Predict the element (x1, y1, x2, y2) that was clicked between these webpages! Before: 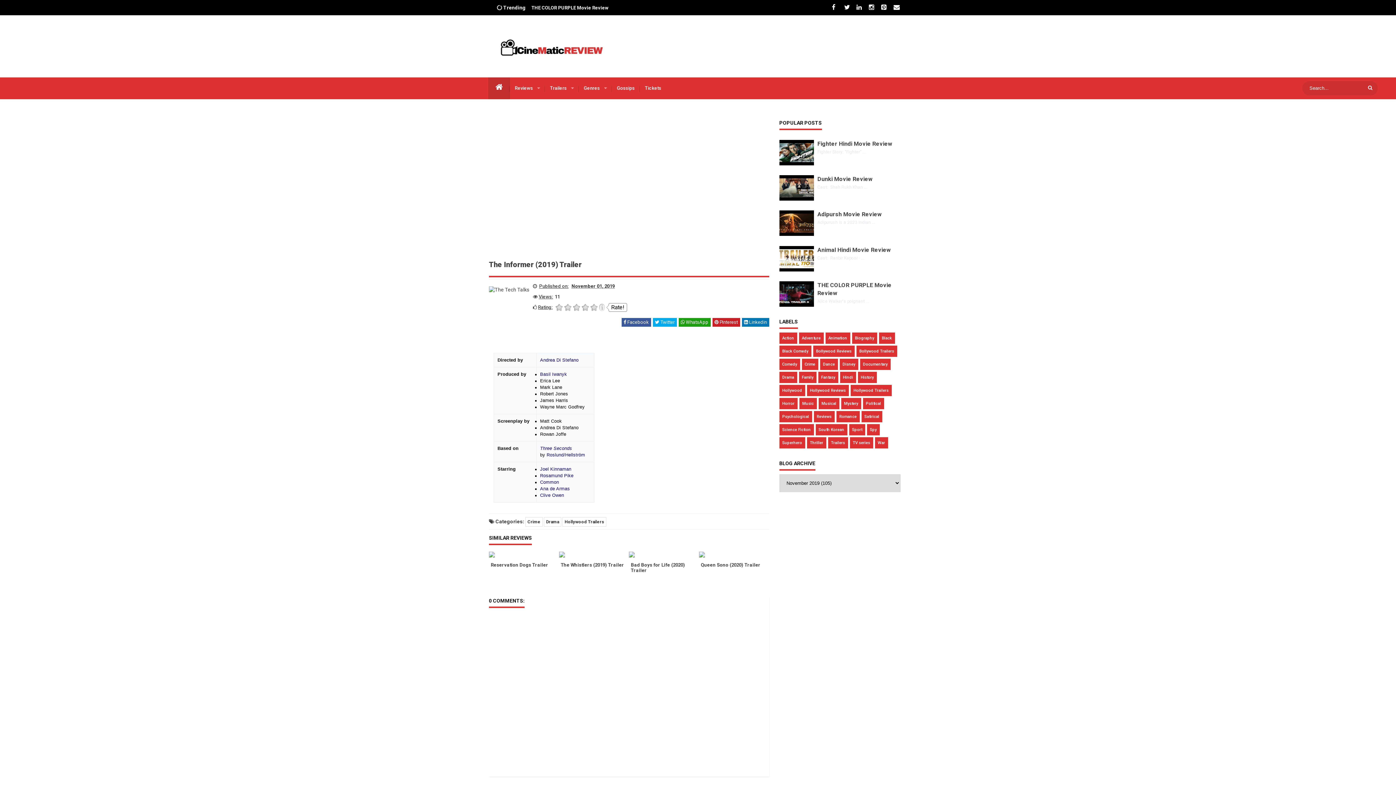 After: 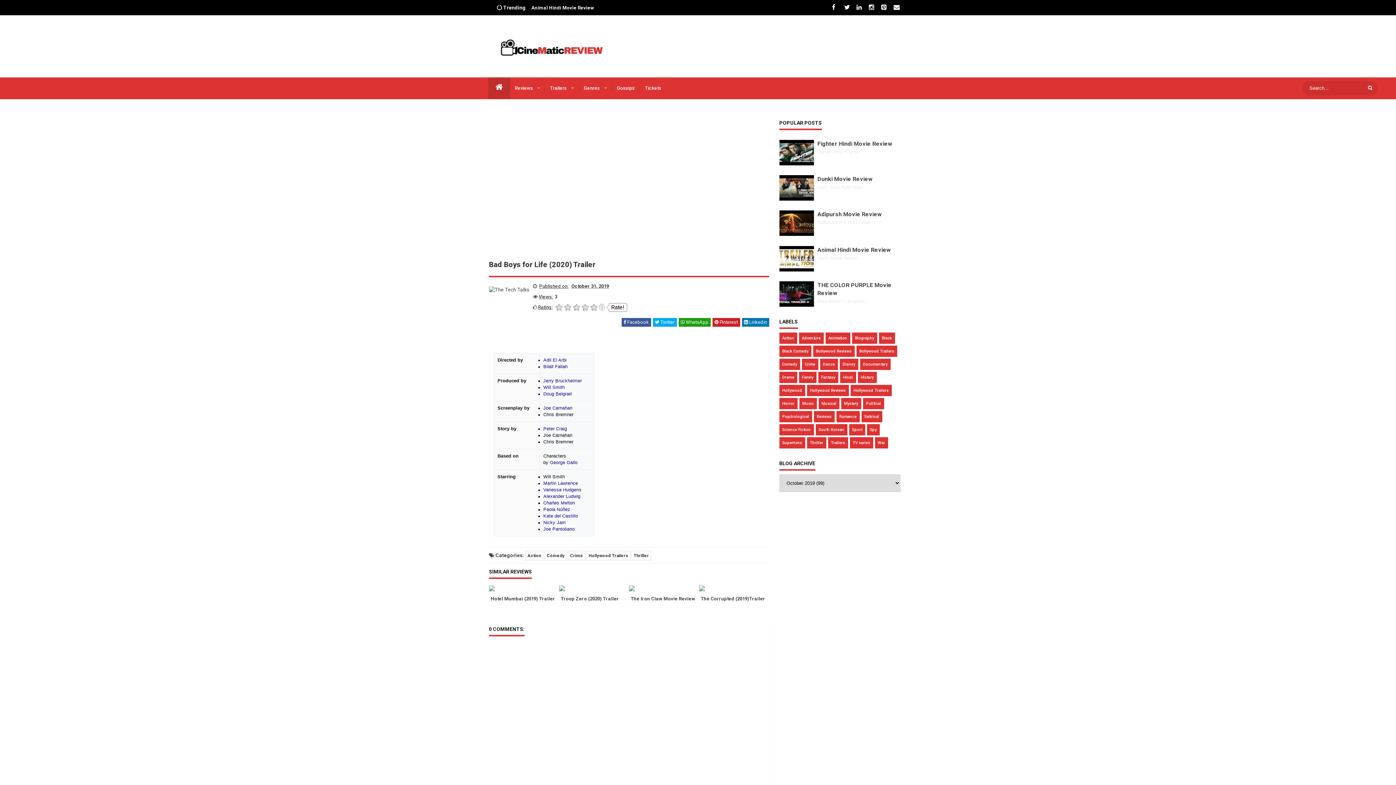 Action: bbox: (629, 550, 699, 558)